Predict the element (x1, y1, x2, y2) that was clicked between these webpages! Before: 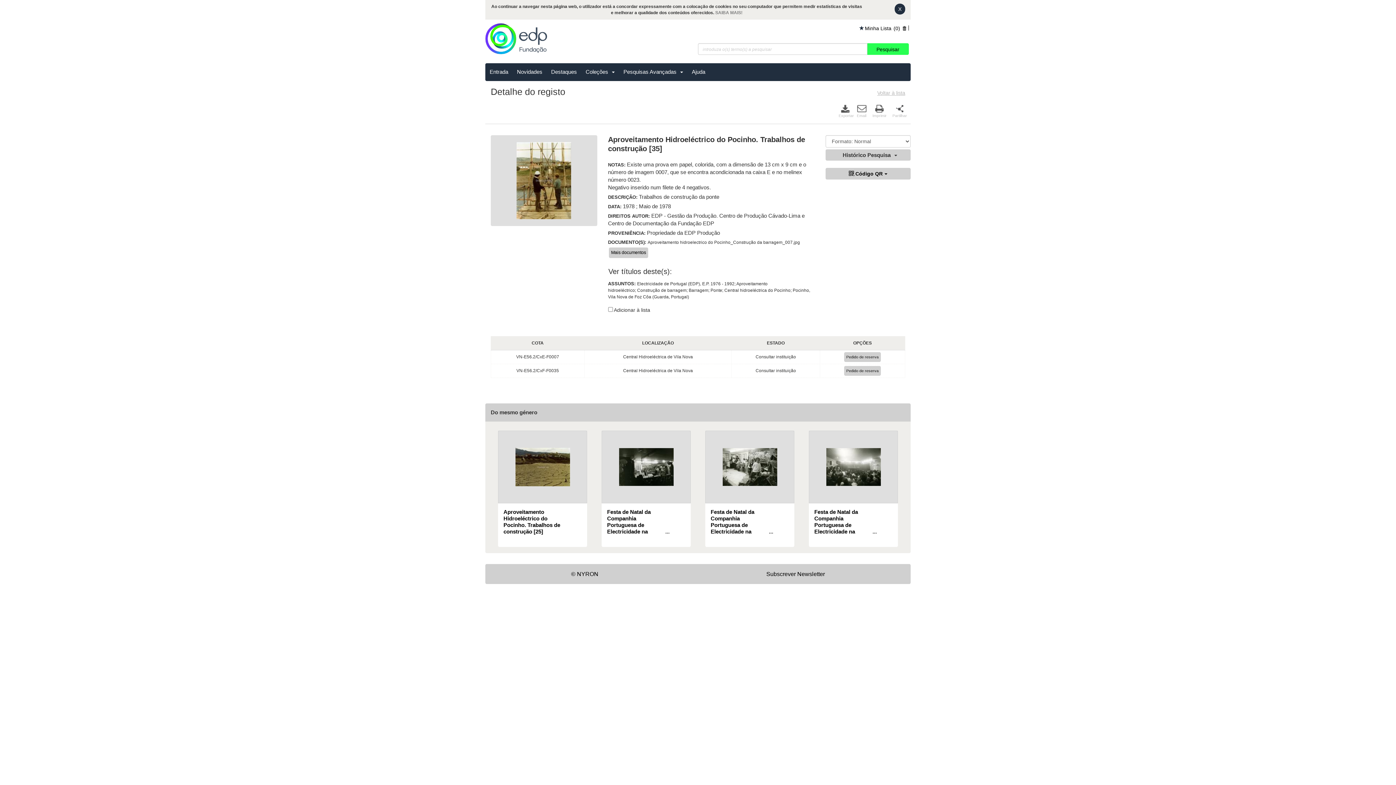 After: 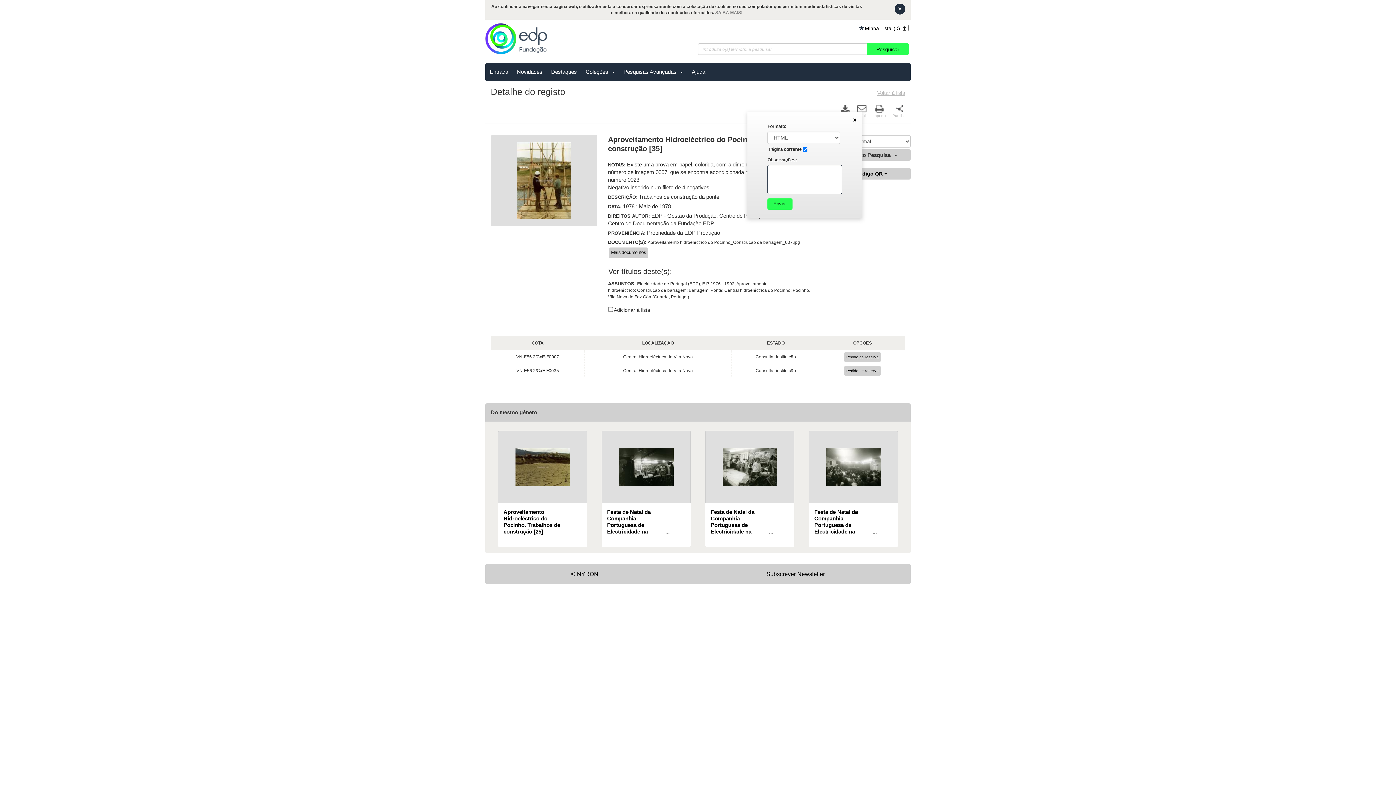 Action: label: Exportar bbox: (838, 104, 851, 113)